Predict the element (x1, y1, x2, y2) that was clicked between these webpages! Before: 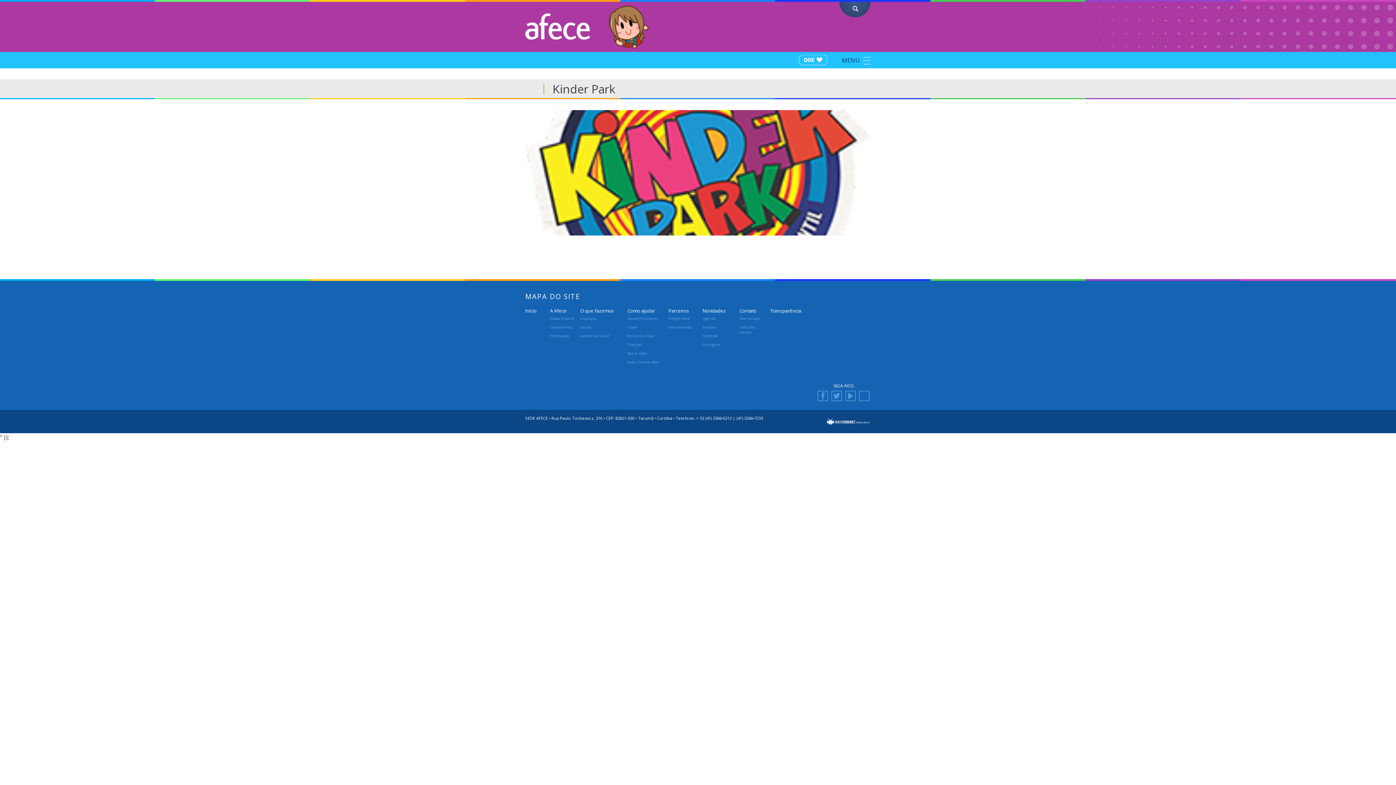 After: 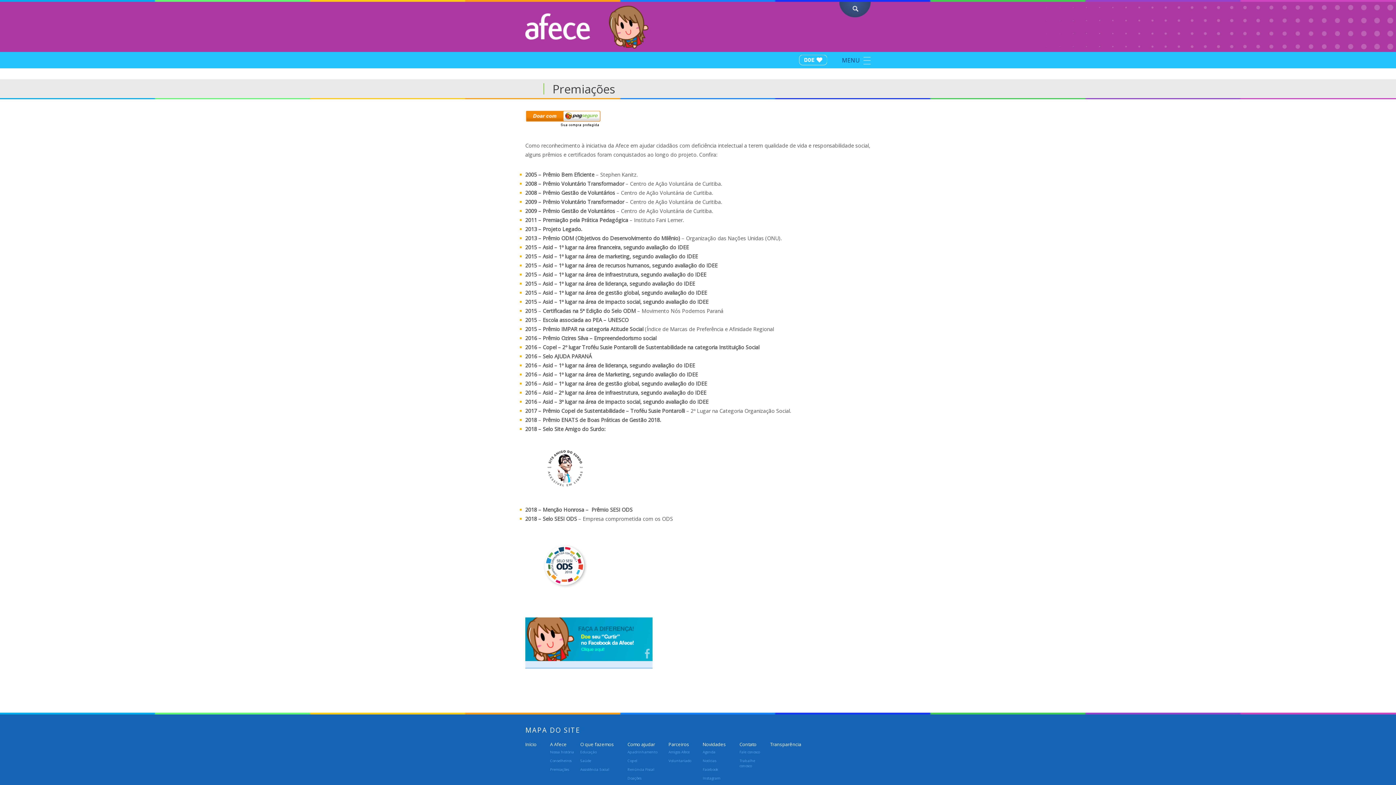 Action: bbox: (550, 333, 569, 338) label: Premiações